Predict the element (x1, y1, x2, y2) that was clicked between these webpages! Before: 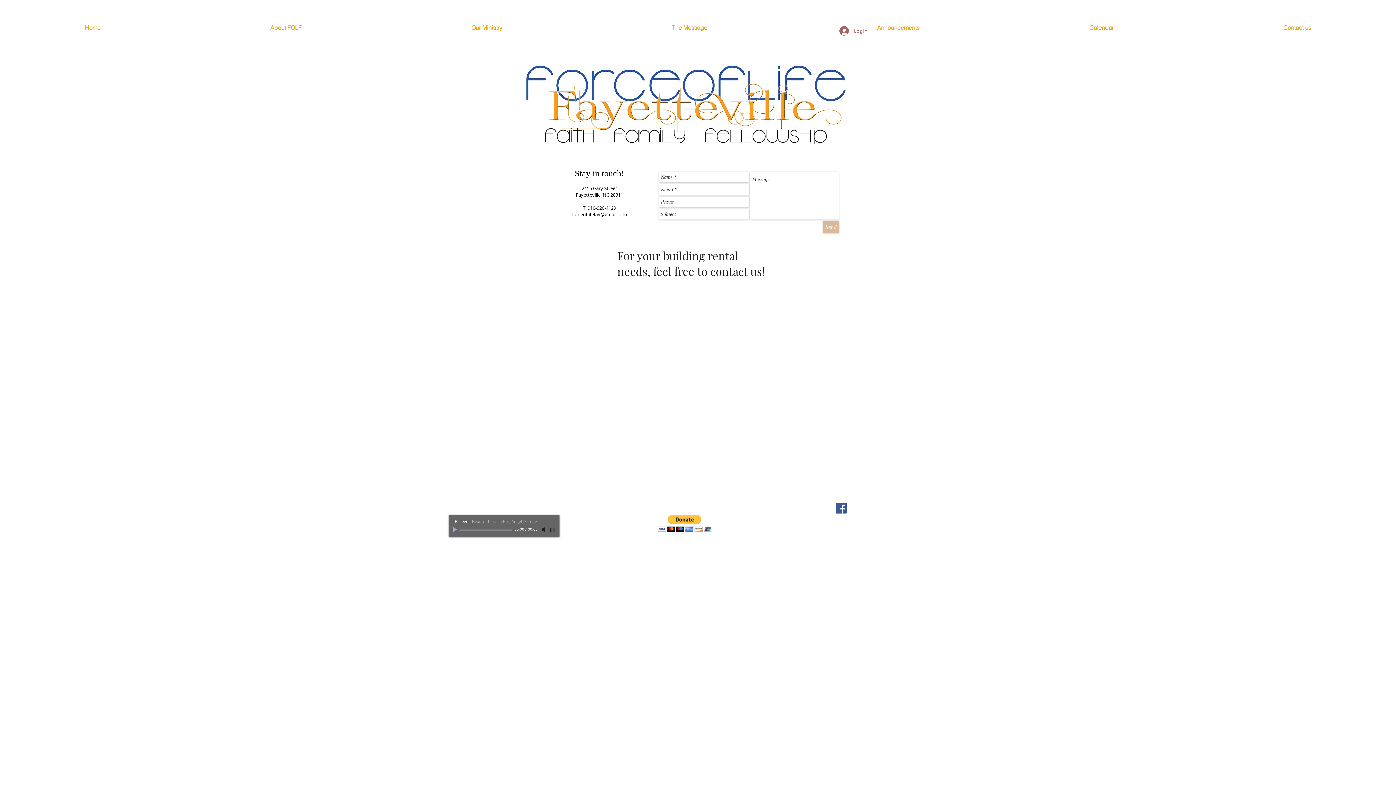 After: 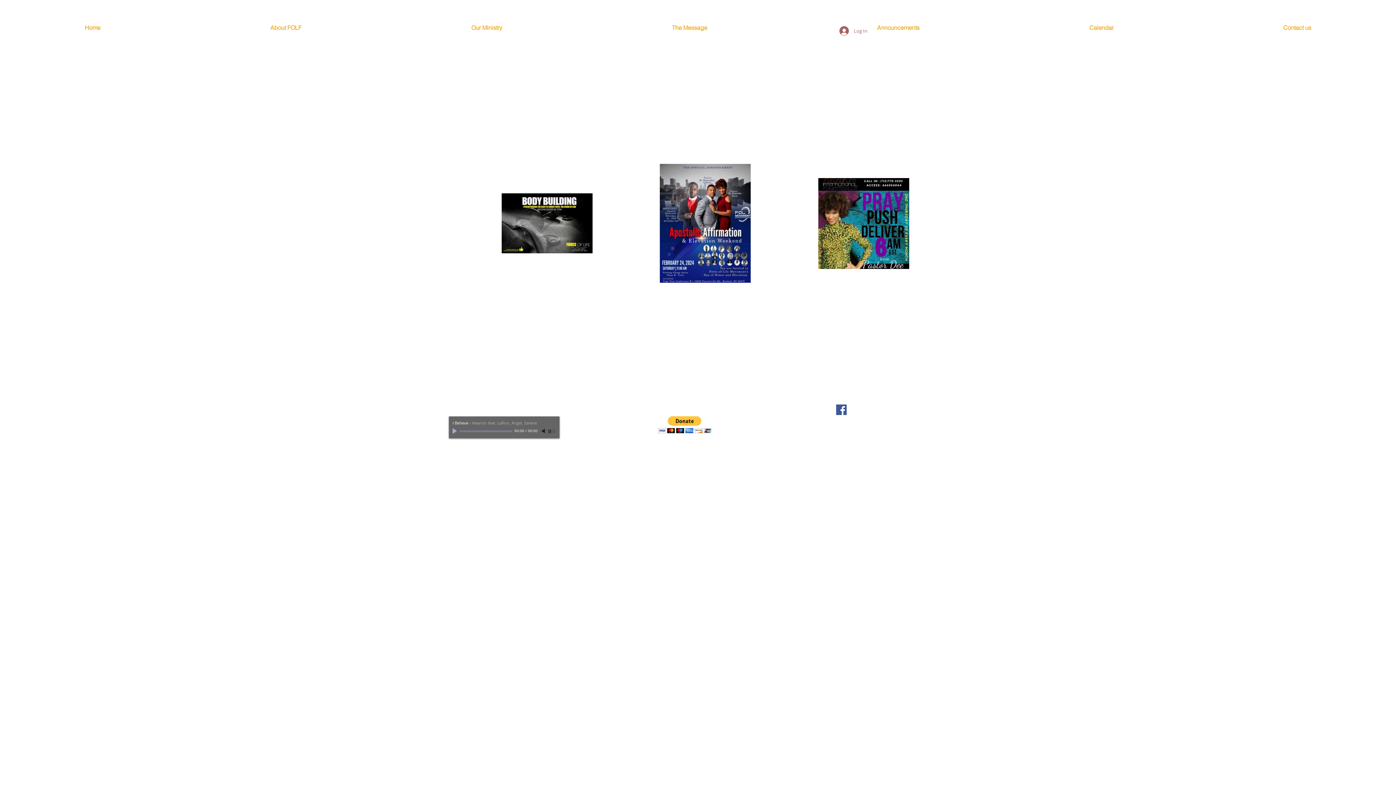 Action: bbox: (792, 23, 1004, 32) label: Announcements